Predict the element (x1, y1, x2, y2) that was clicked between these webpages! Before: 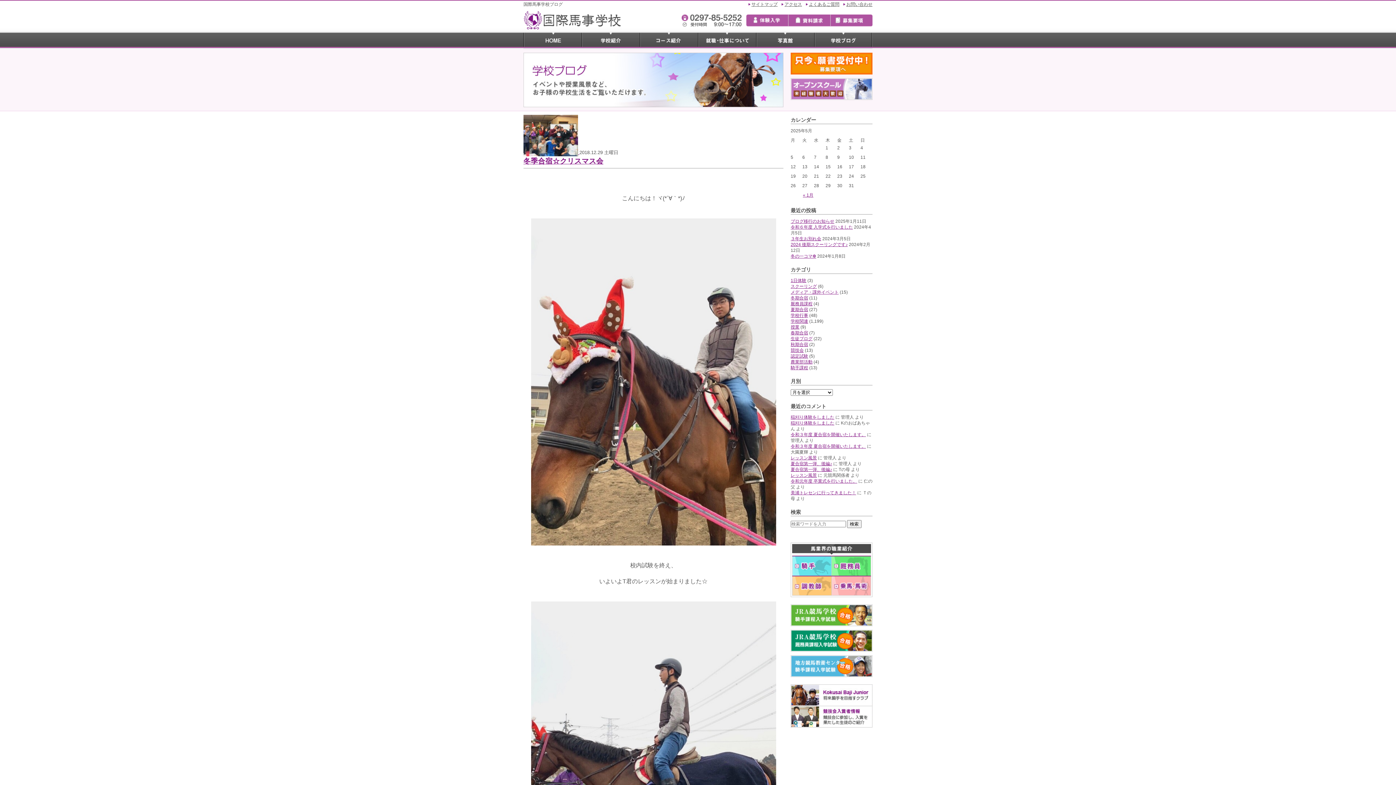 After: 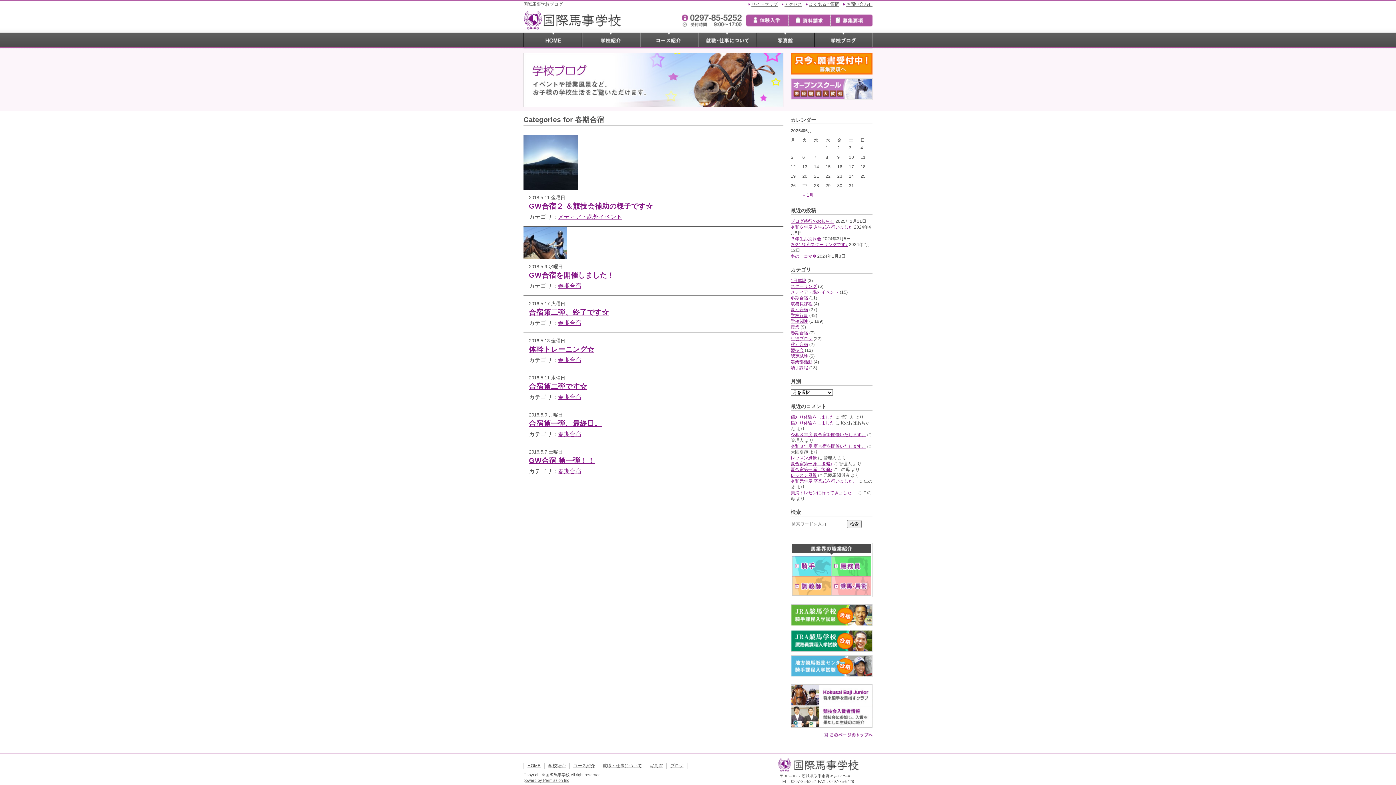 Action: label: 春期合宿 bbox: (790, 330, 808, 335)